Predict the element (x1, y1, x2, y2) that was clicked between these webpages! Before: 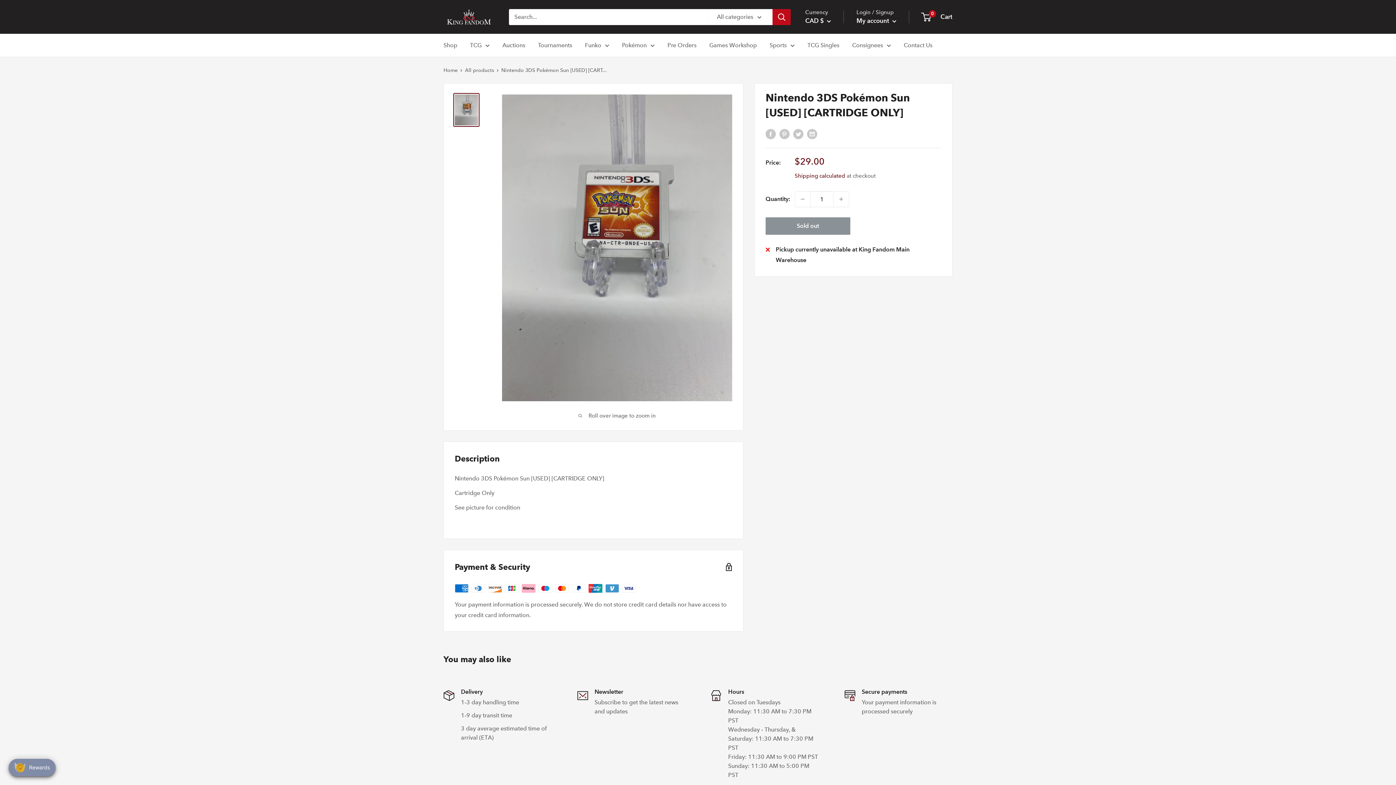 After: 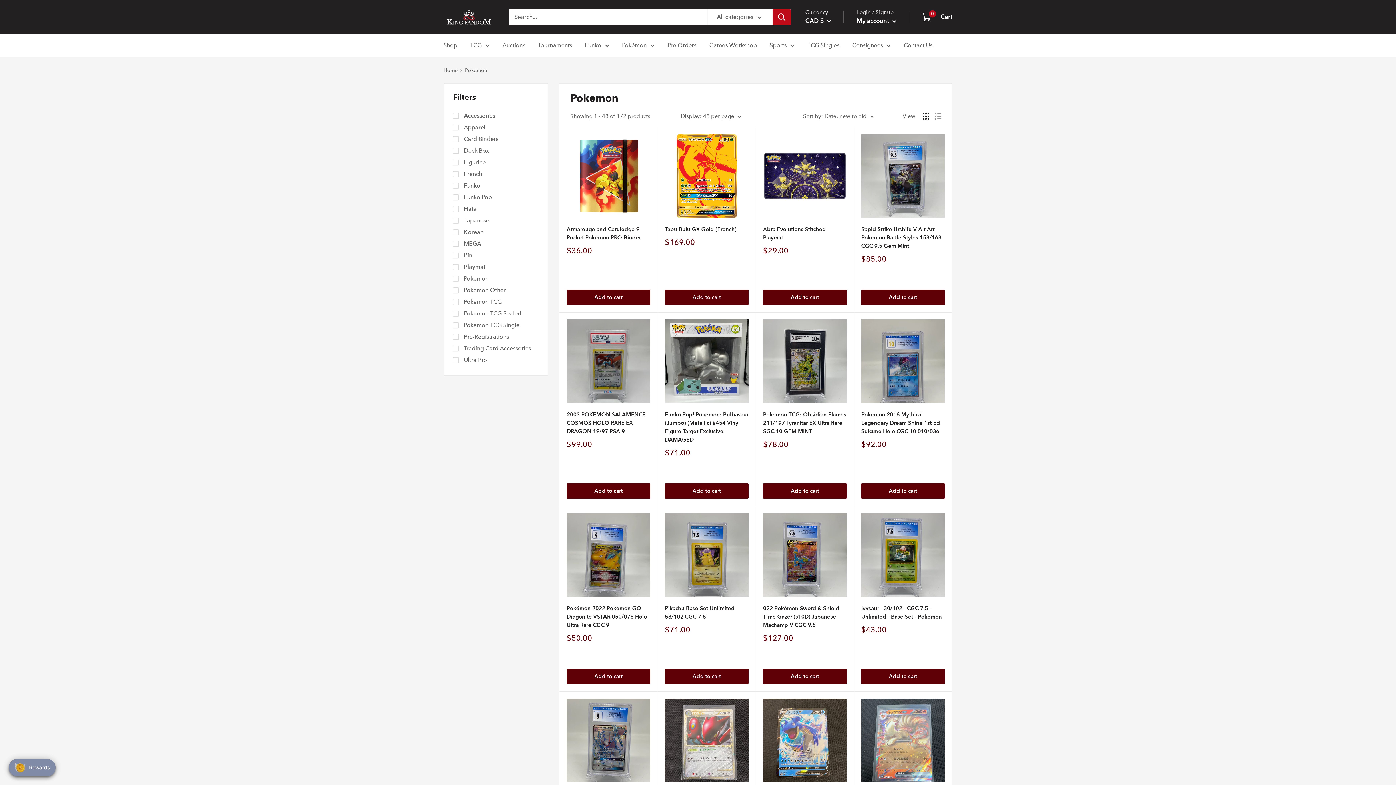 Action: label: Pokémon bbox: (622, 40, 654, 50)